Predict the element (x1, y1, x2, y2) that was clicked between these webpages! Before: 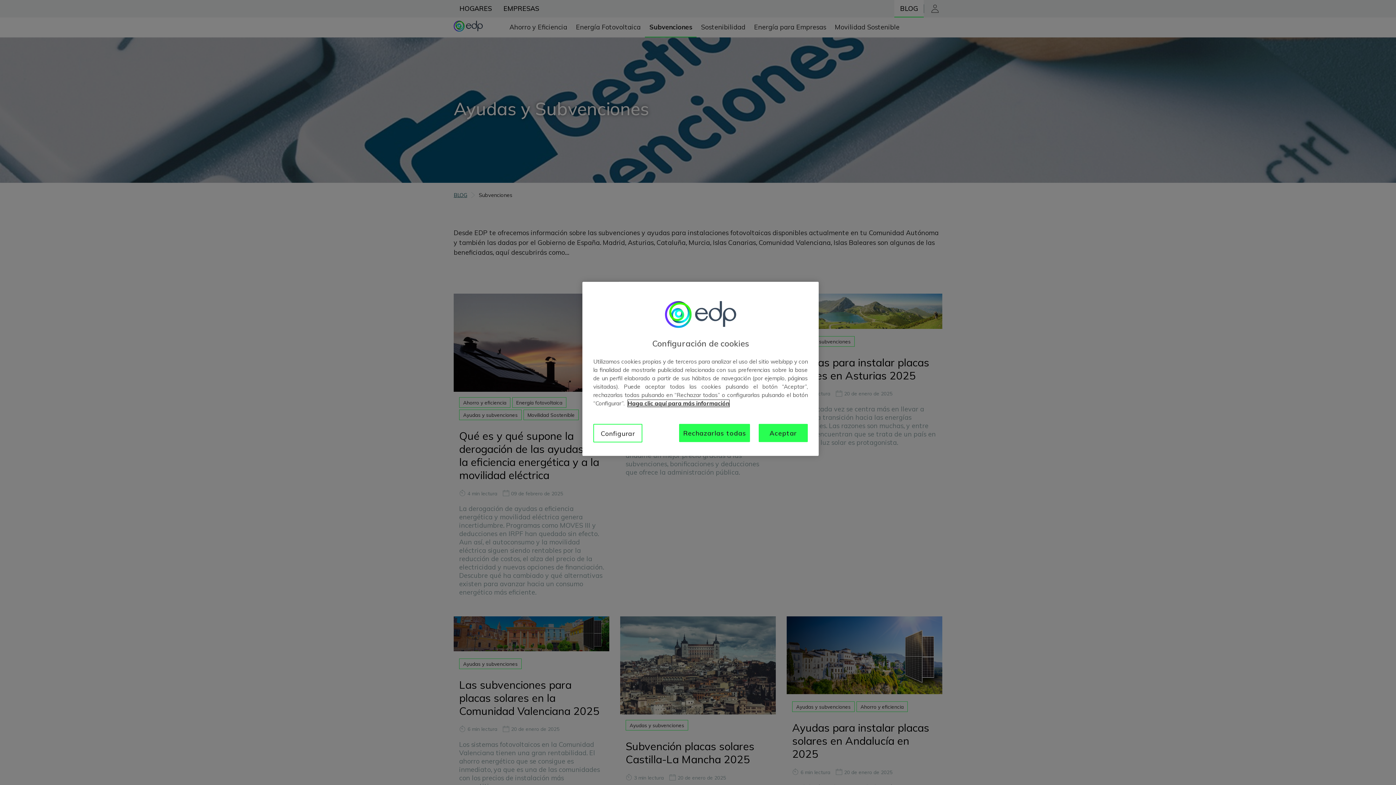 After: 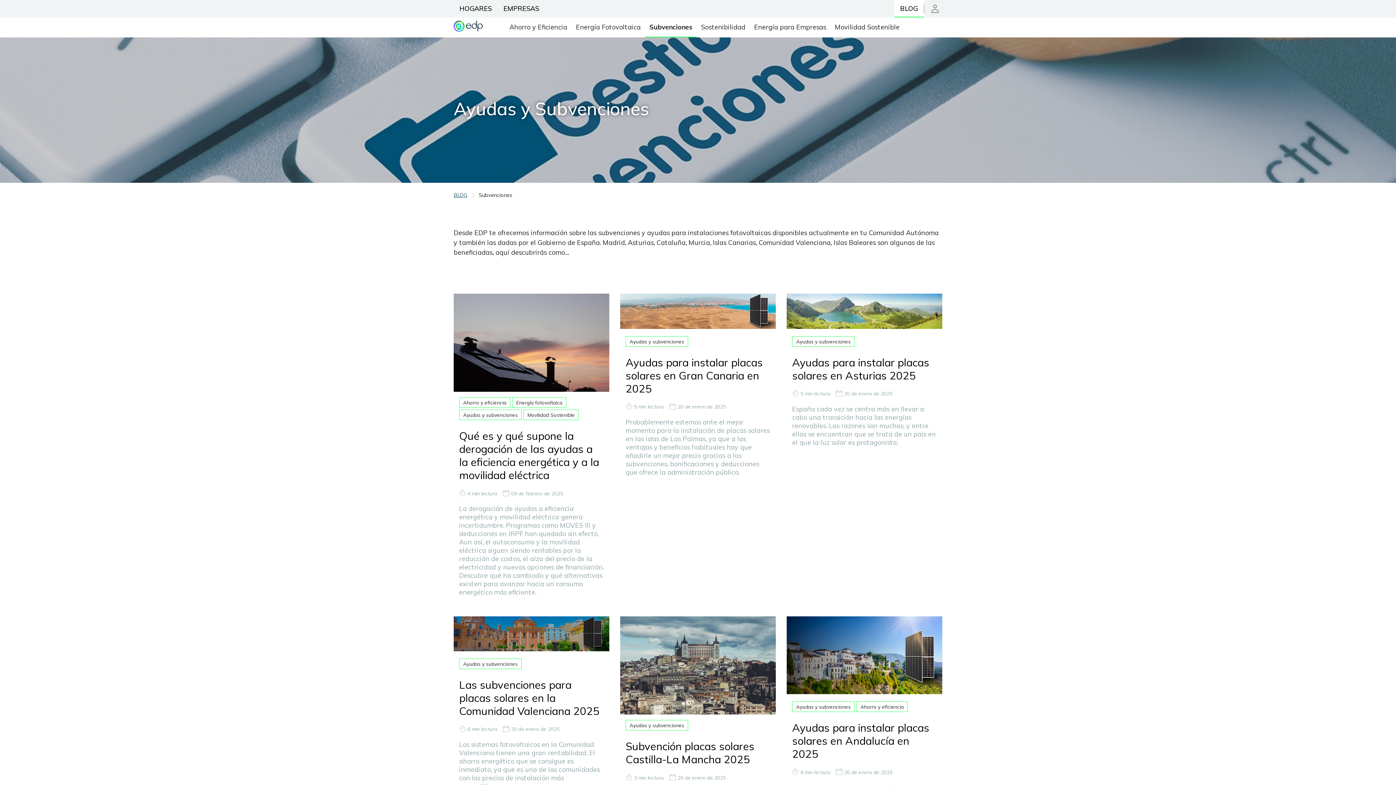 Action: bbox: (758, 424, 808, 442) label: Aceptar